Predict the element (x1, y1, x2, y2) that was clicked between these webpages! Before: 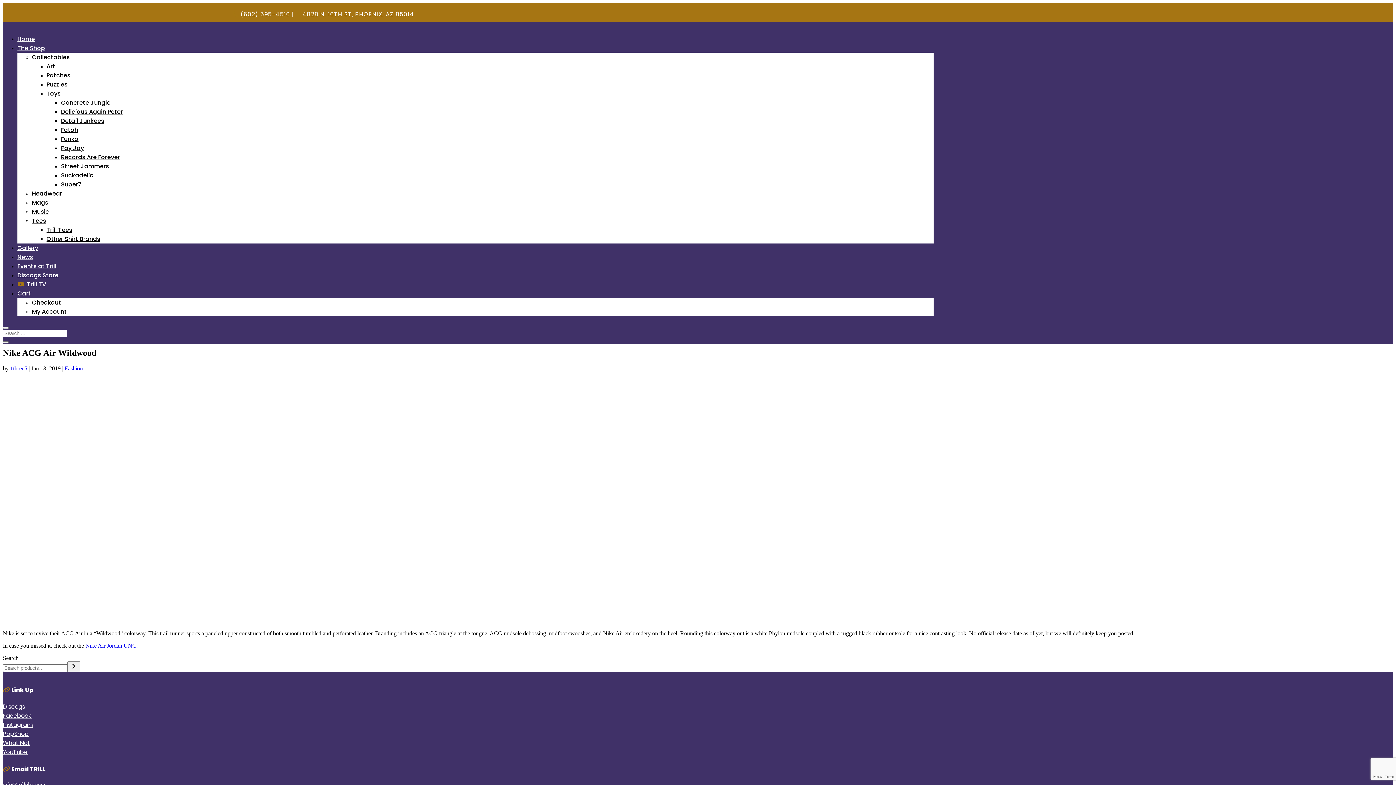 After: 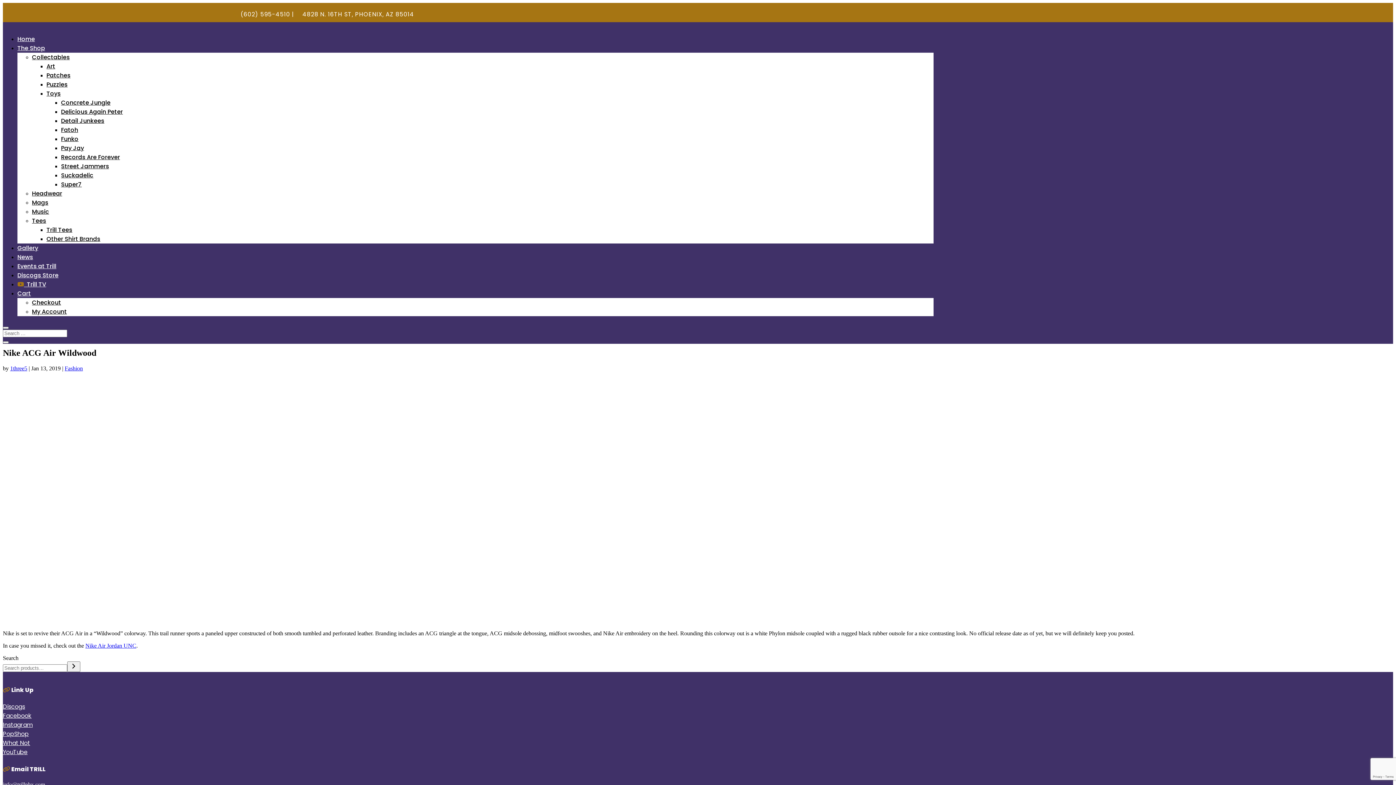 Action: label: Discogs bbox: (2, 703, 25, 711)